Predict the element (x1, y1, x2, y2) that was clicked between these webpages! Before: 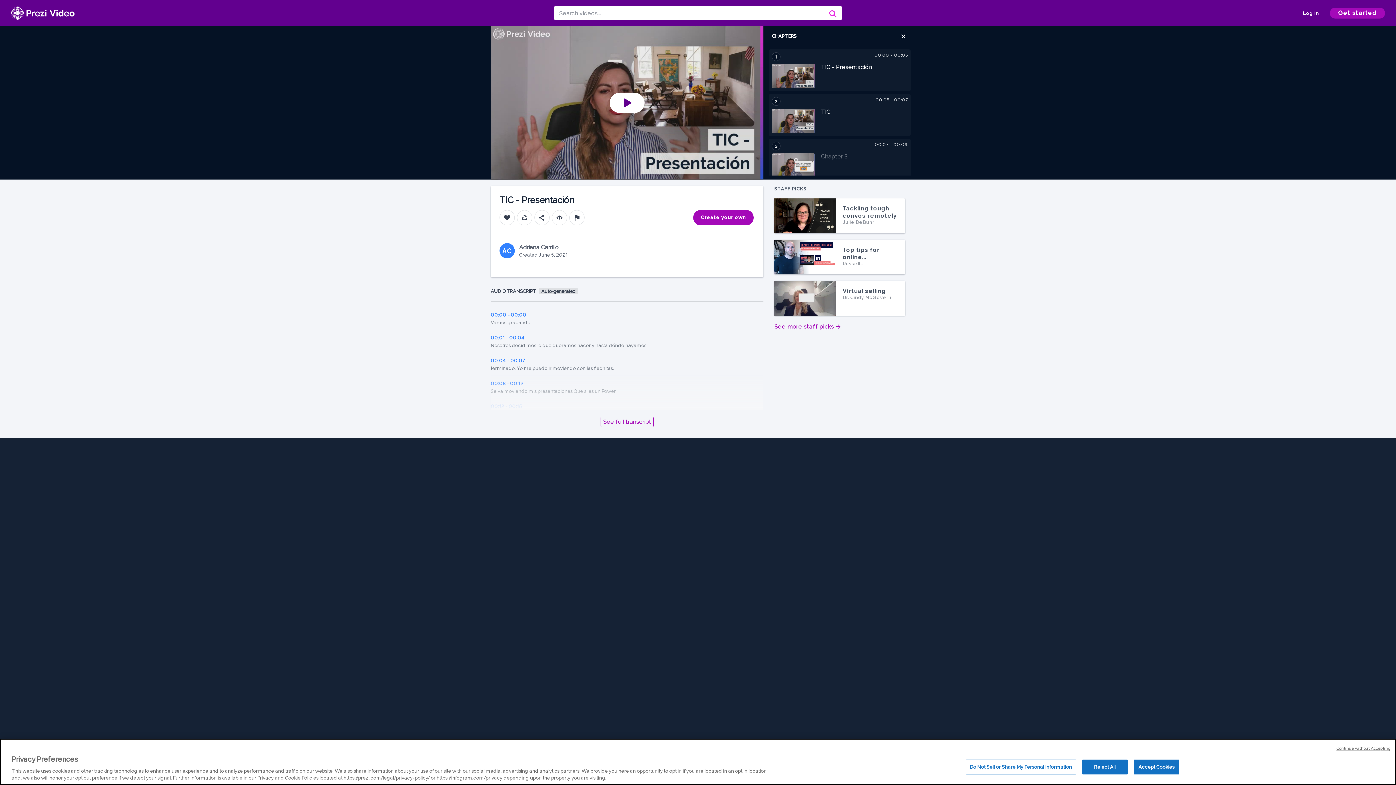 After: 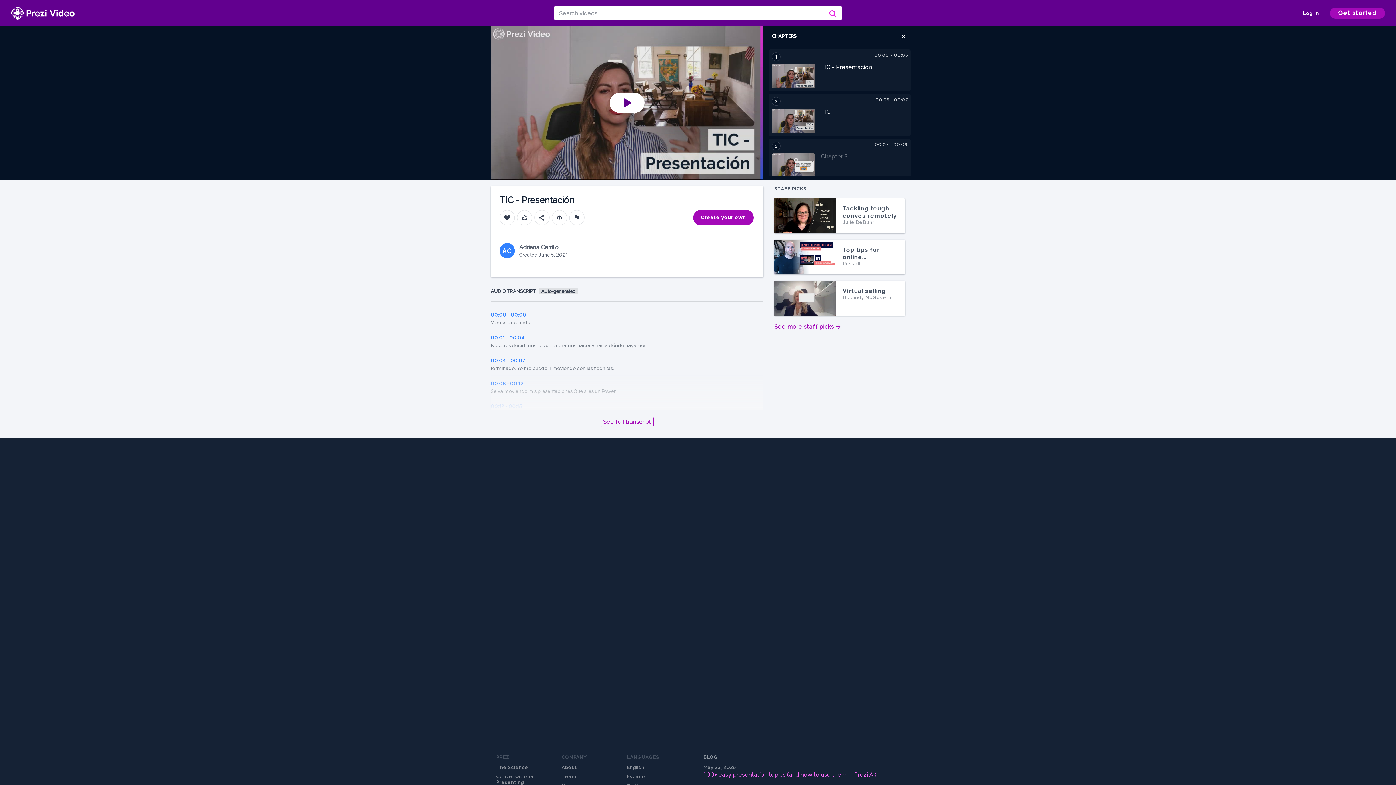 Action: label: Reject All bbox: (1082, 760, 1127, 774)